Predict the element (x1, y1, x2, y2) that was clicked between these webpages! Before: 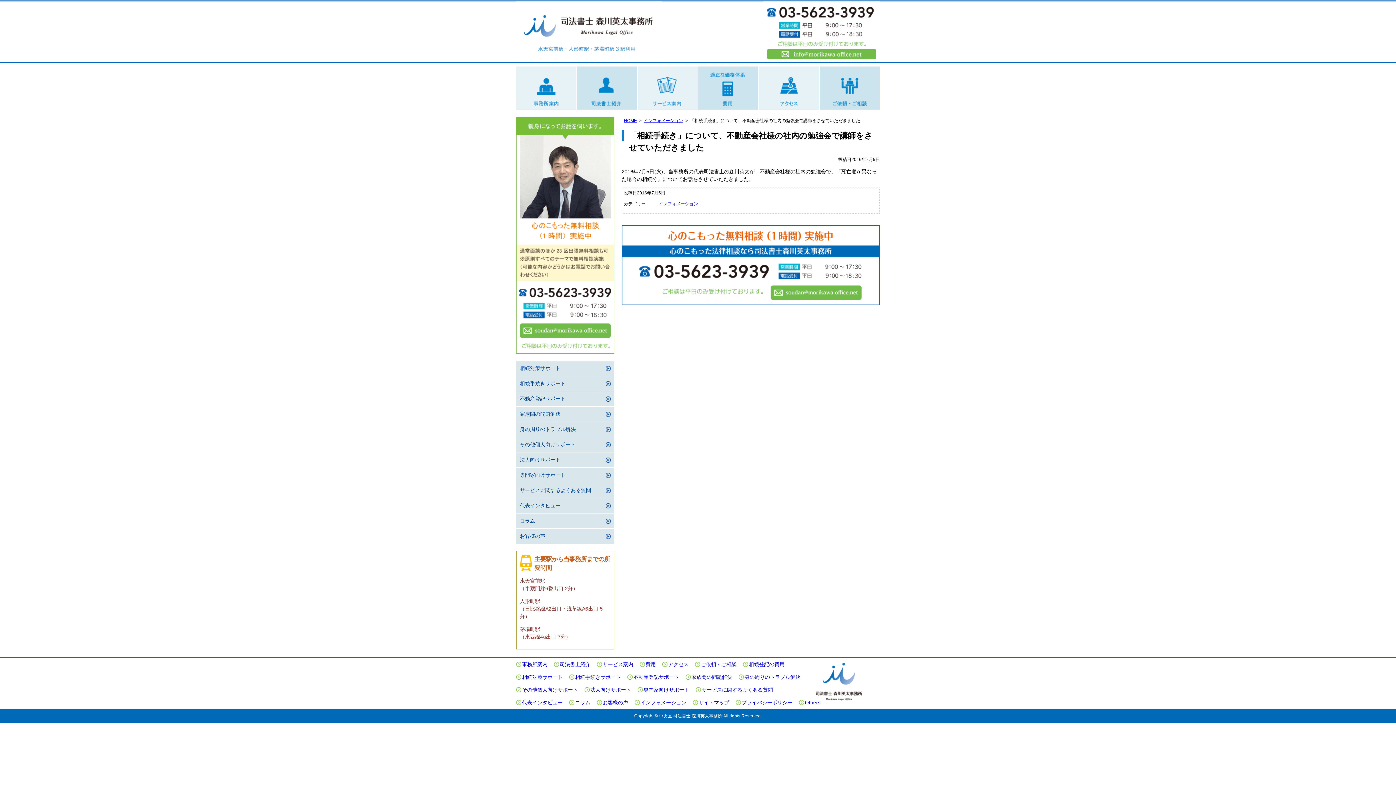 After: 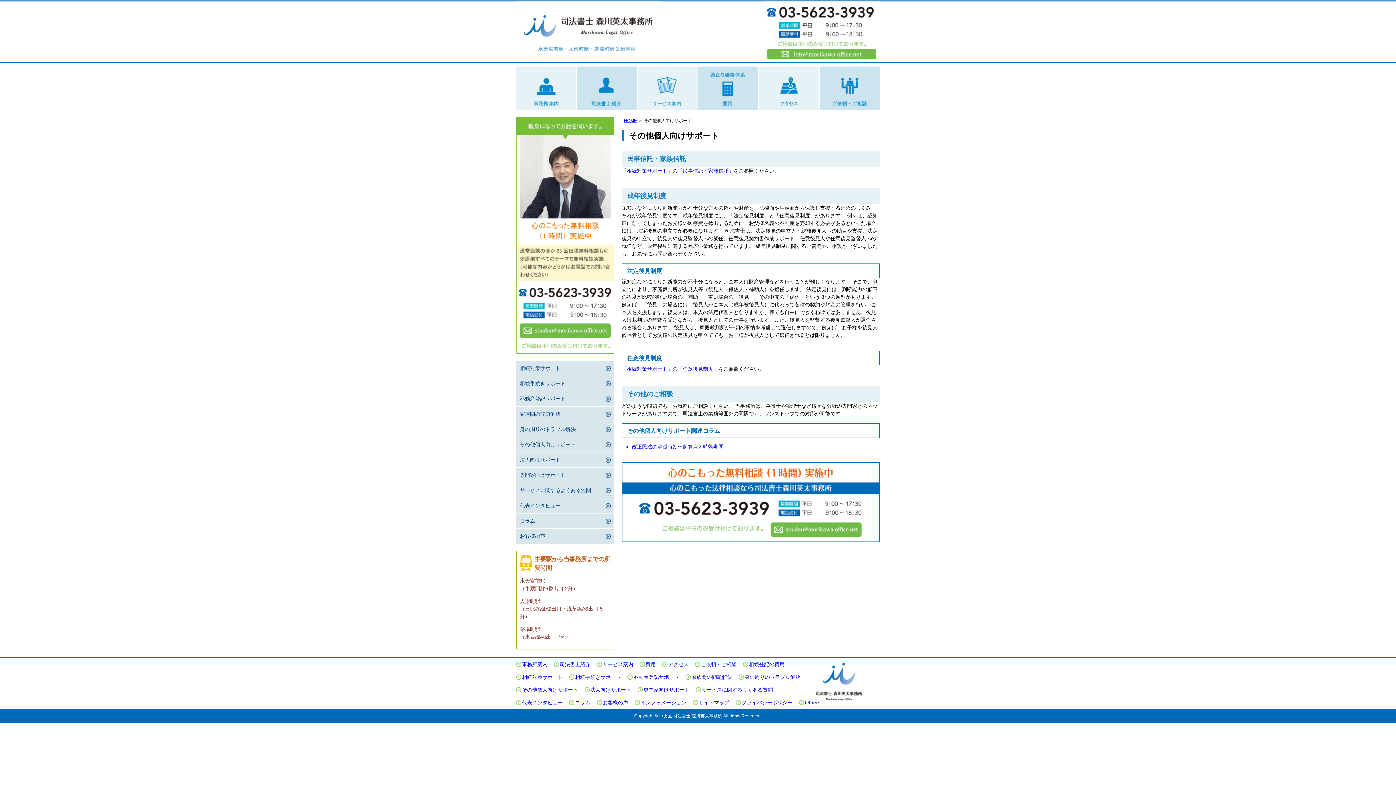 Action: bbox: (516, 687, 578, 693) label: その他個人向けサポート